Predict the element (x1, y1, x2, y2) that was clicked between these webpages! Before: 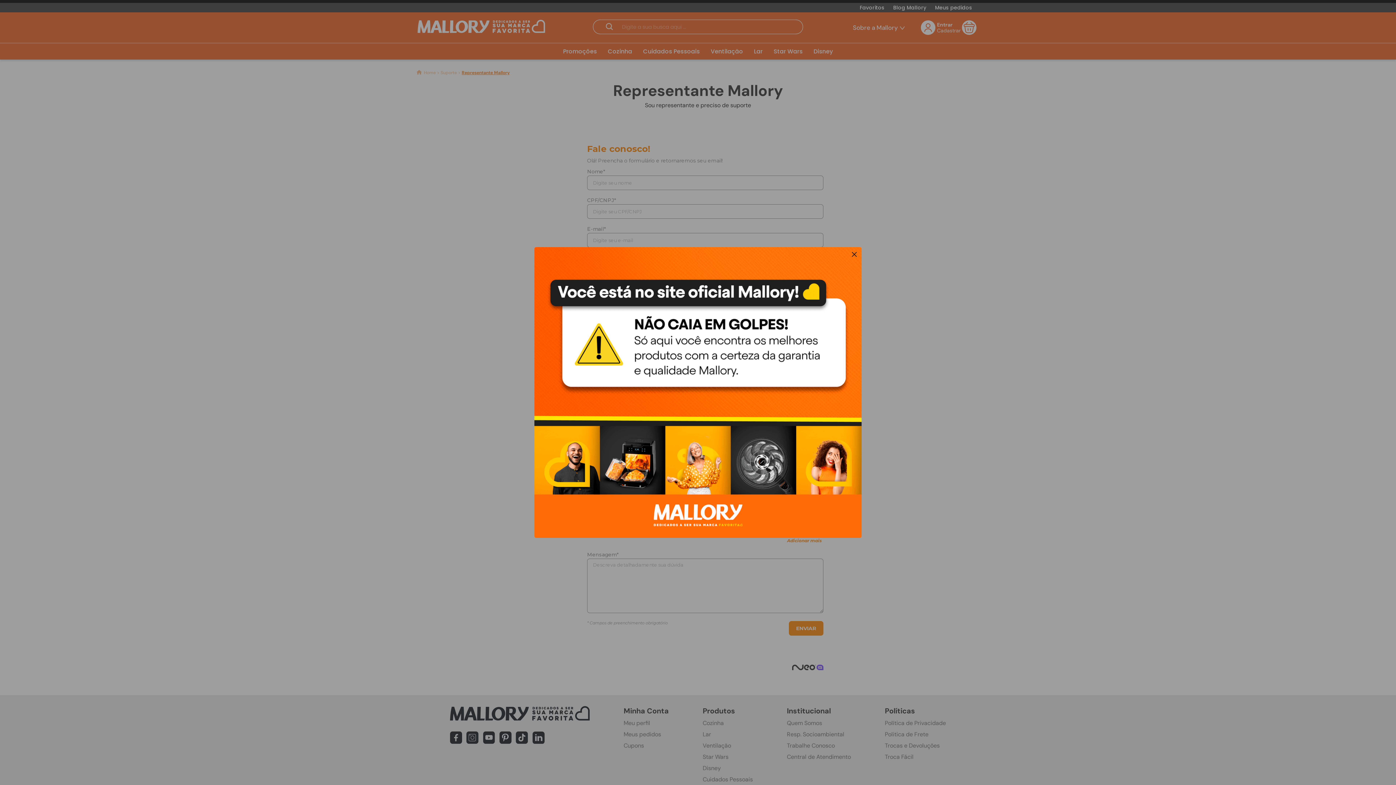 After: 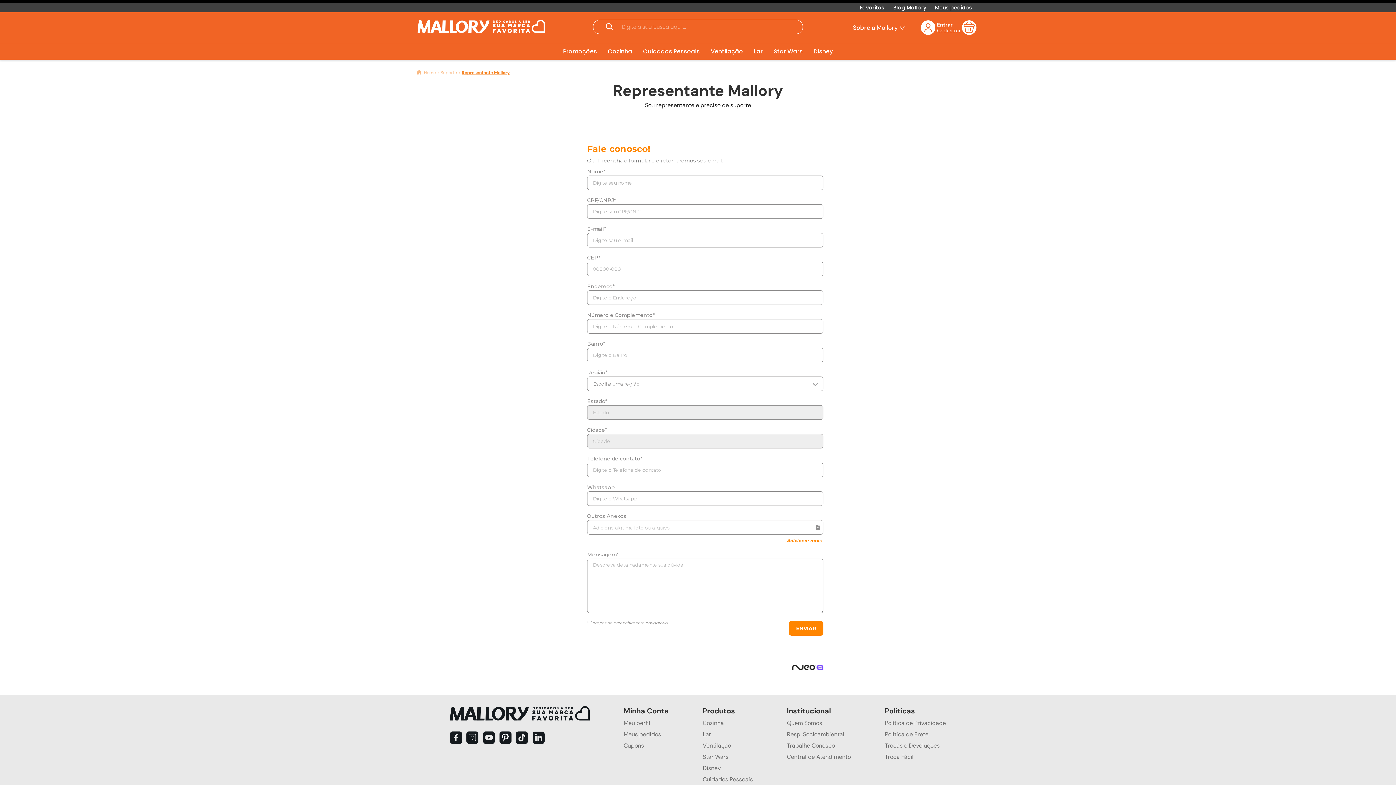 Action: bbox: (847, 247, 861, 263)